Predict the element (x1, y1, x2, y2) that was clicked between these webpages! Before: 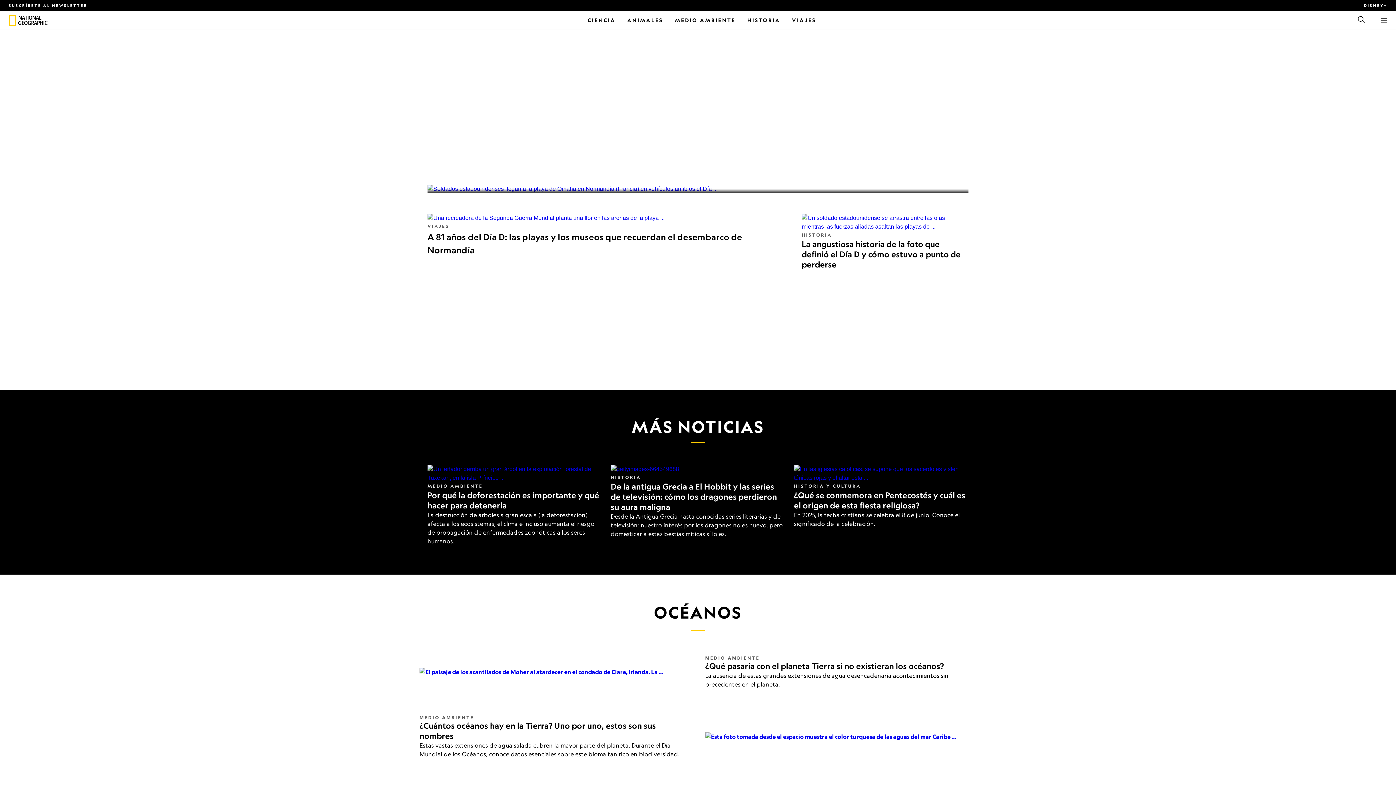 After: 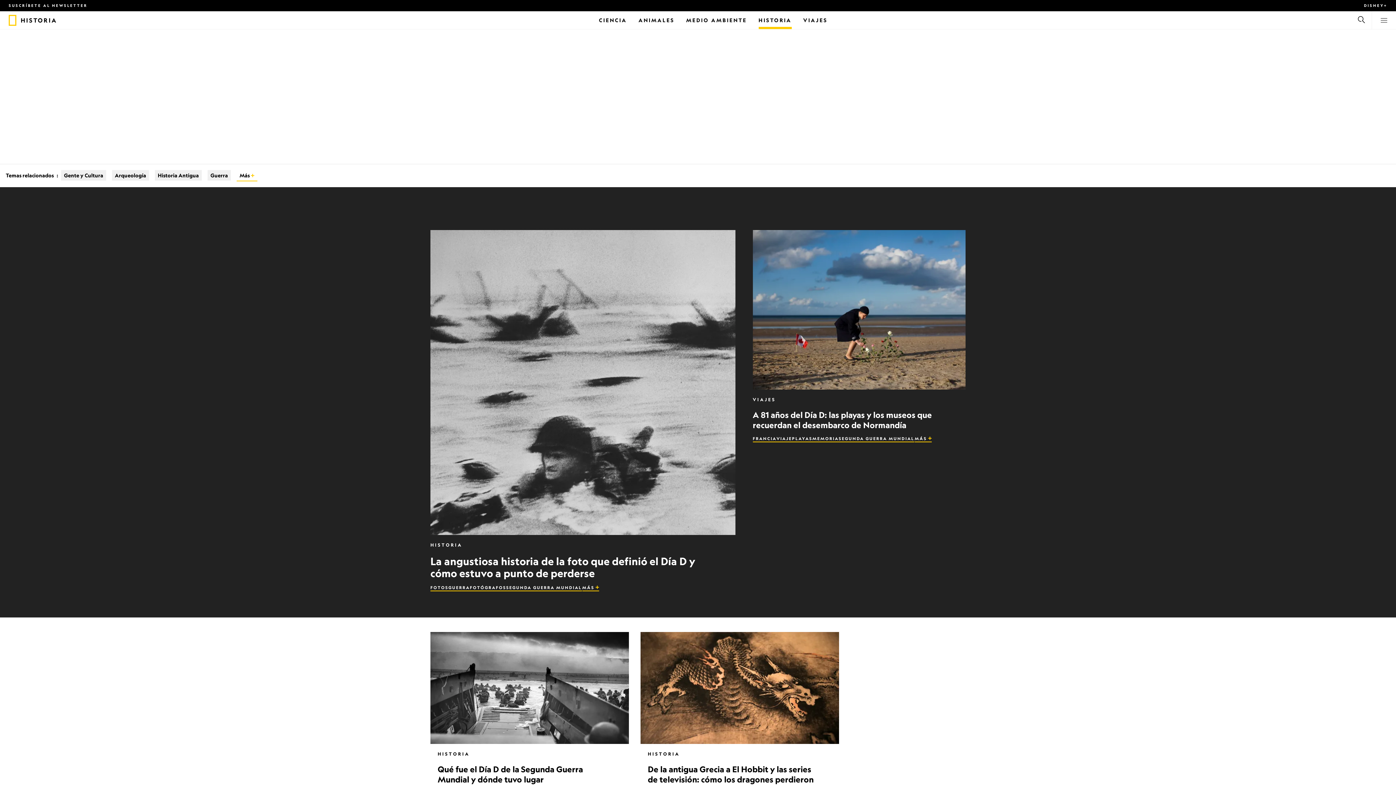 Action: label: HISTORIA bbox: (801, 232, 832, 237)